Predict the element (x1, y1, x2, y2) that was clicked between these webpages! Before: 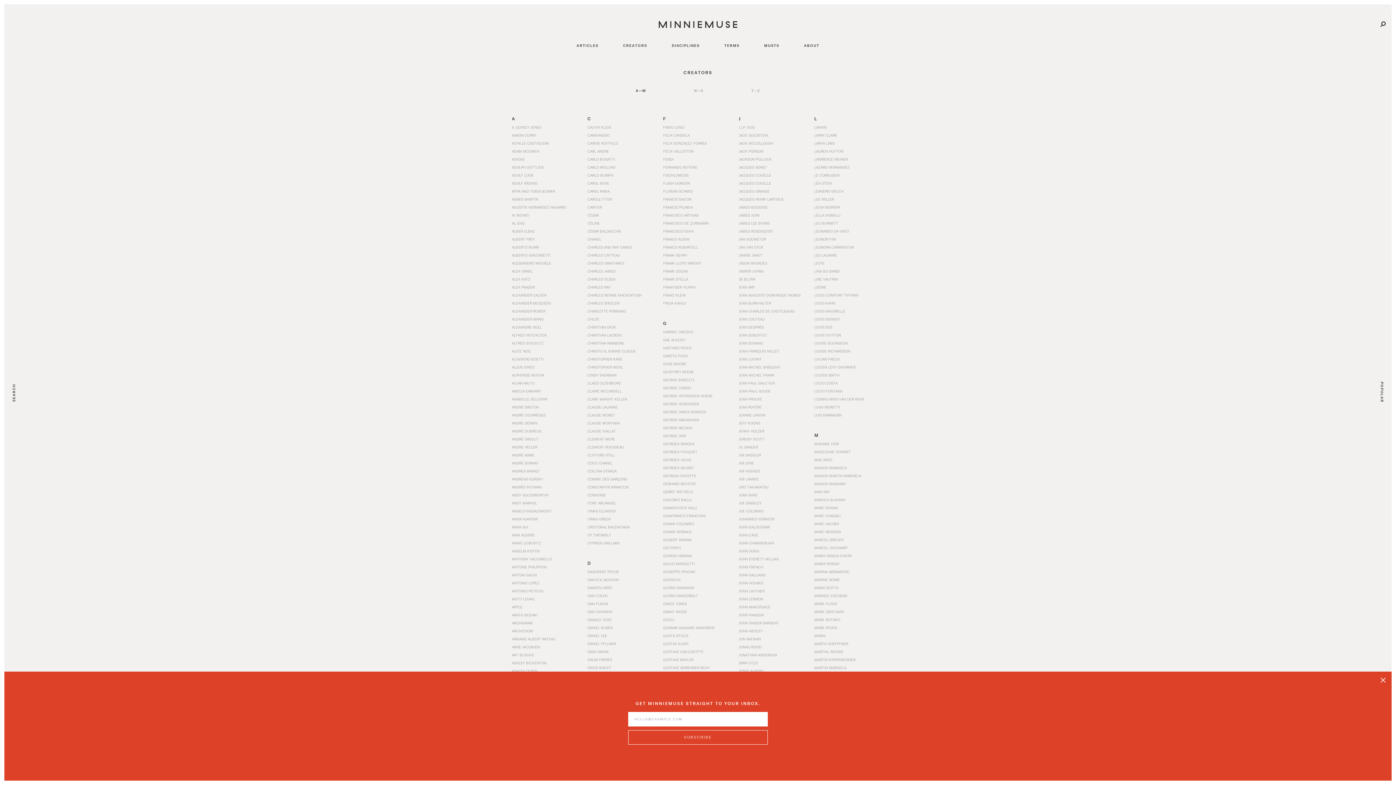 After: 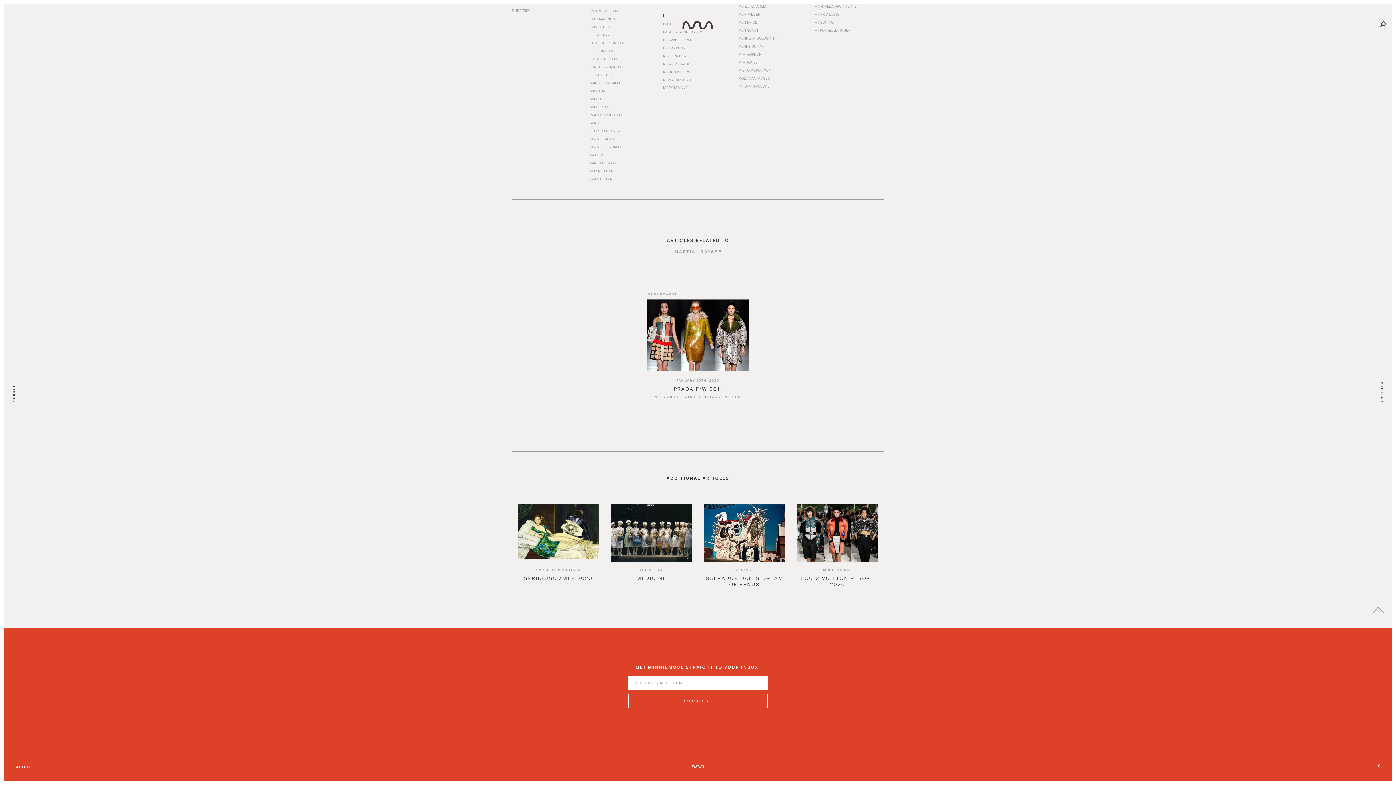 Action: label: MARTIAL RAYSSE bbox: (814, 649, 864, 654)